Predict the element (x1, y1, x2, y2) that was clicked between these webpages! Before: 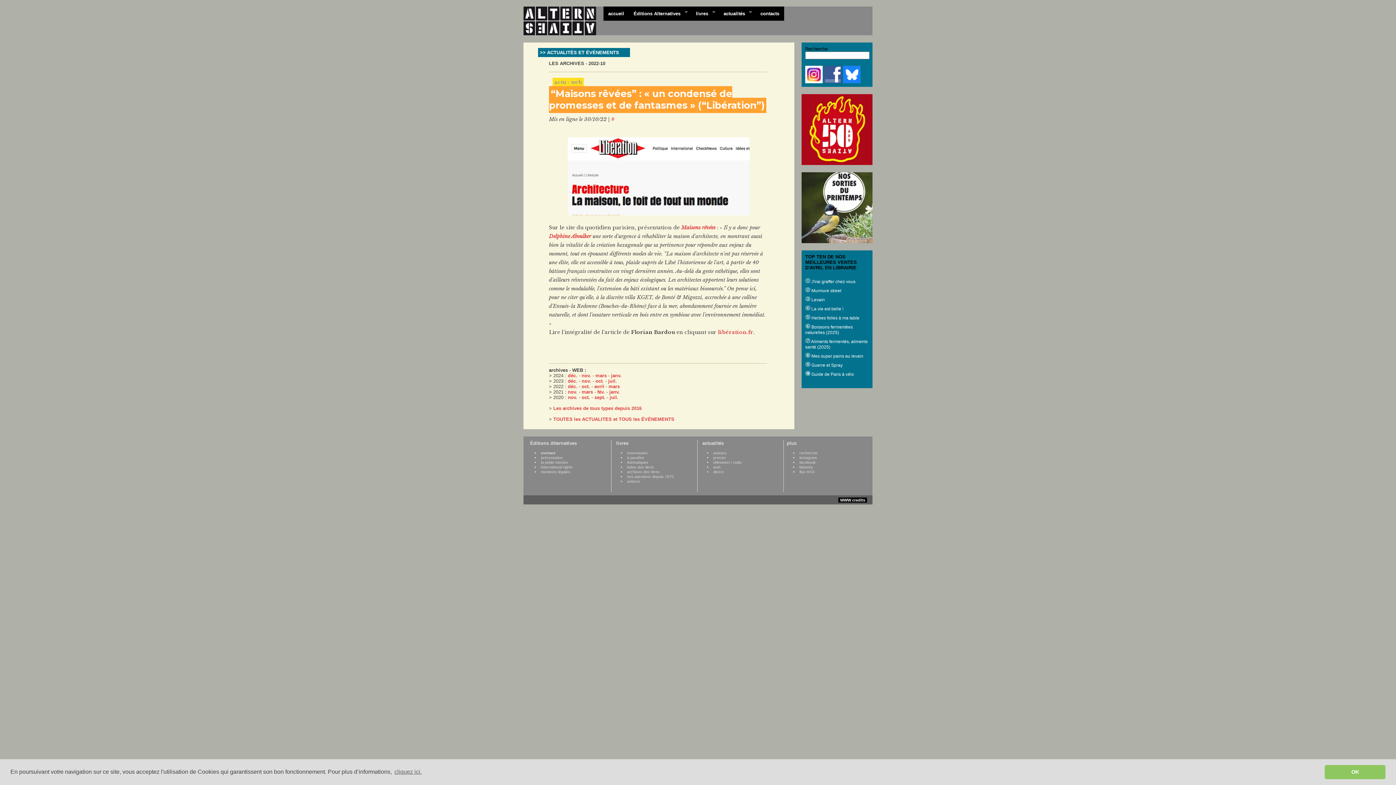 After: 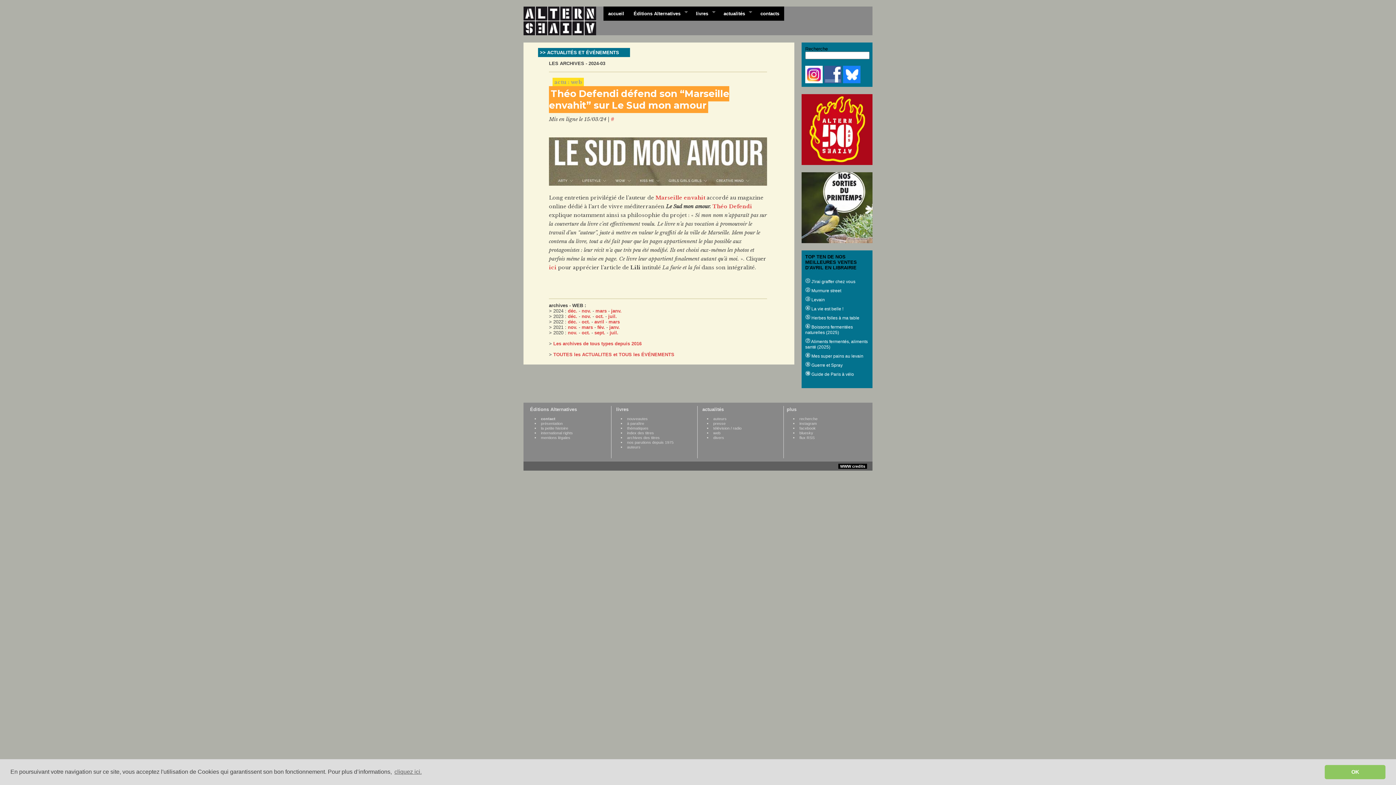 Action: label: mars bbox: (595, 373, 606, 378)